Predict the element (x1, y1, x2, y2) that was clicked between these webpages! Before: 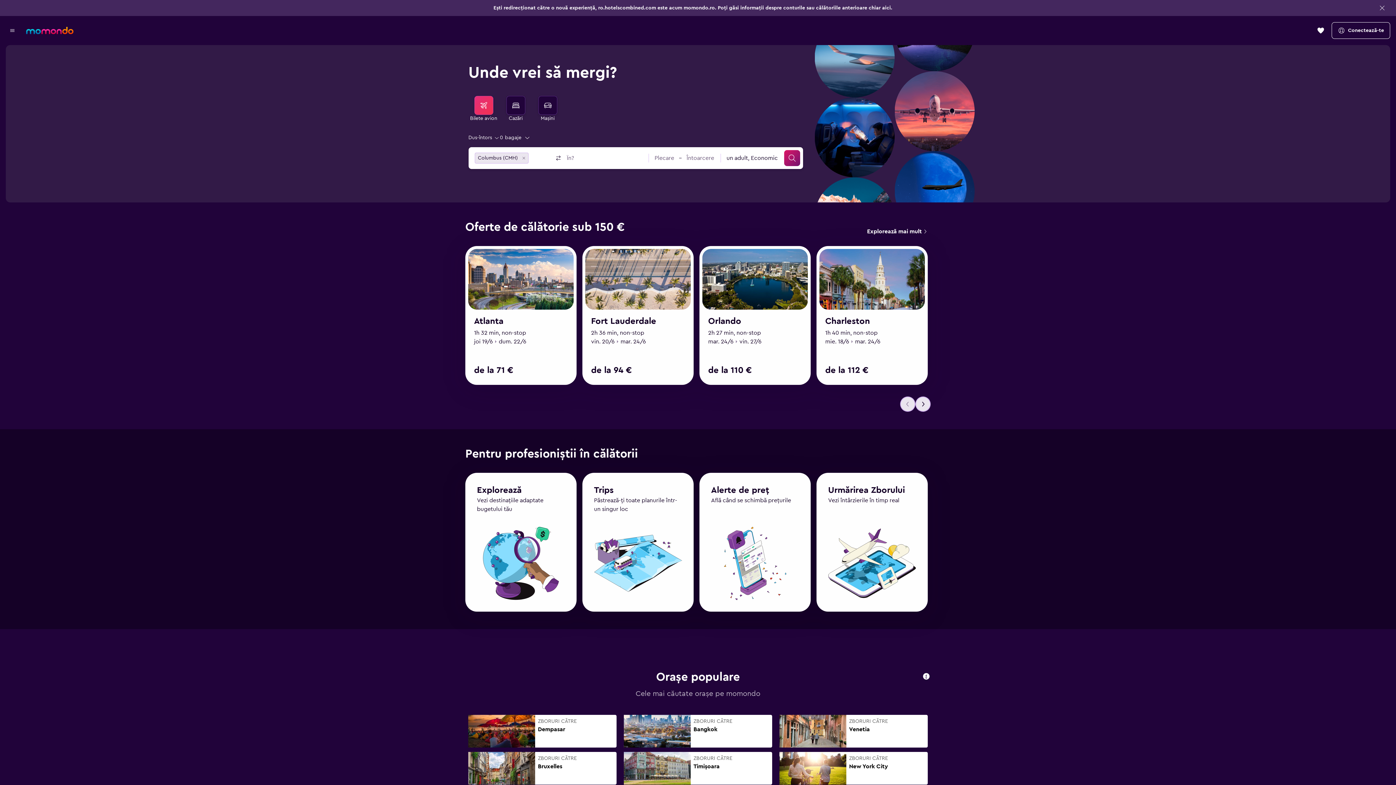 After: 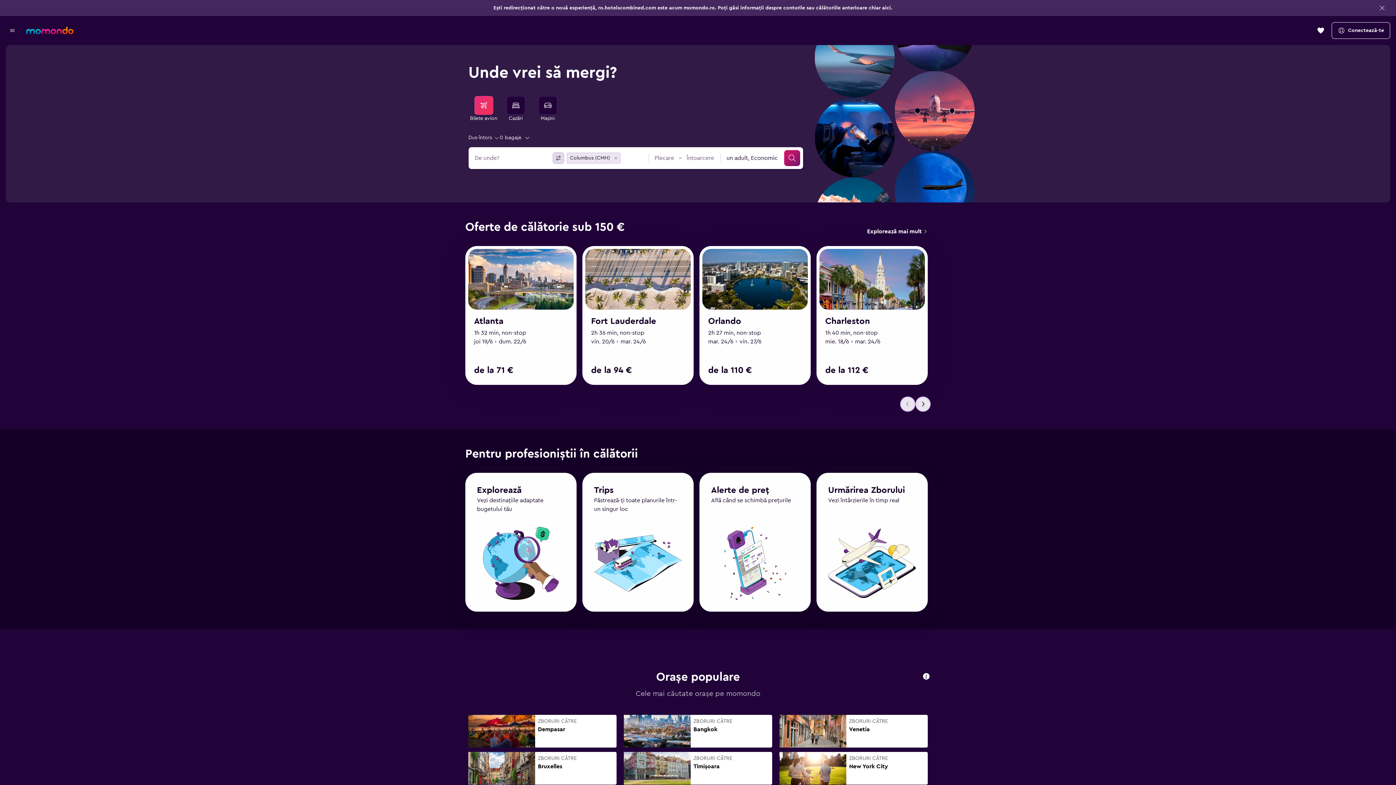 Action: label: Inversează aeroportul de plecare cu cel de destinație bbox: (552, 136, 564, 148)